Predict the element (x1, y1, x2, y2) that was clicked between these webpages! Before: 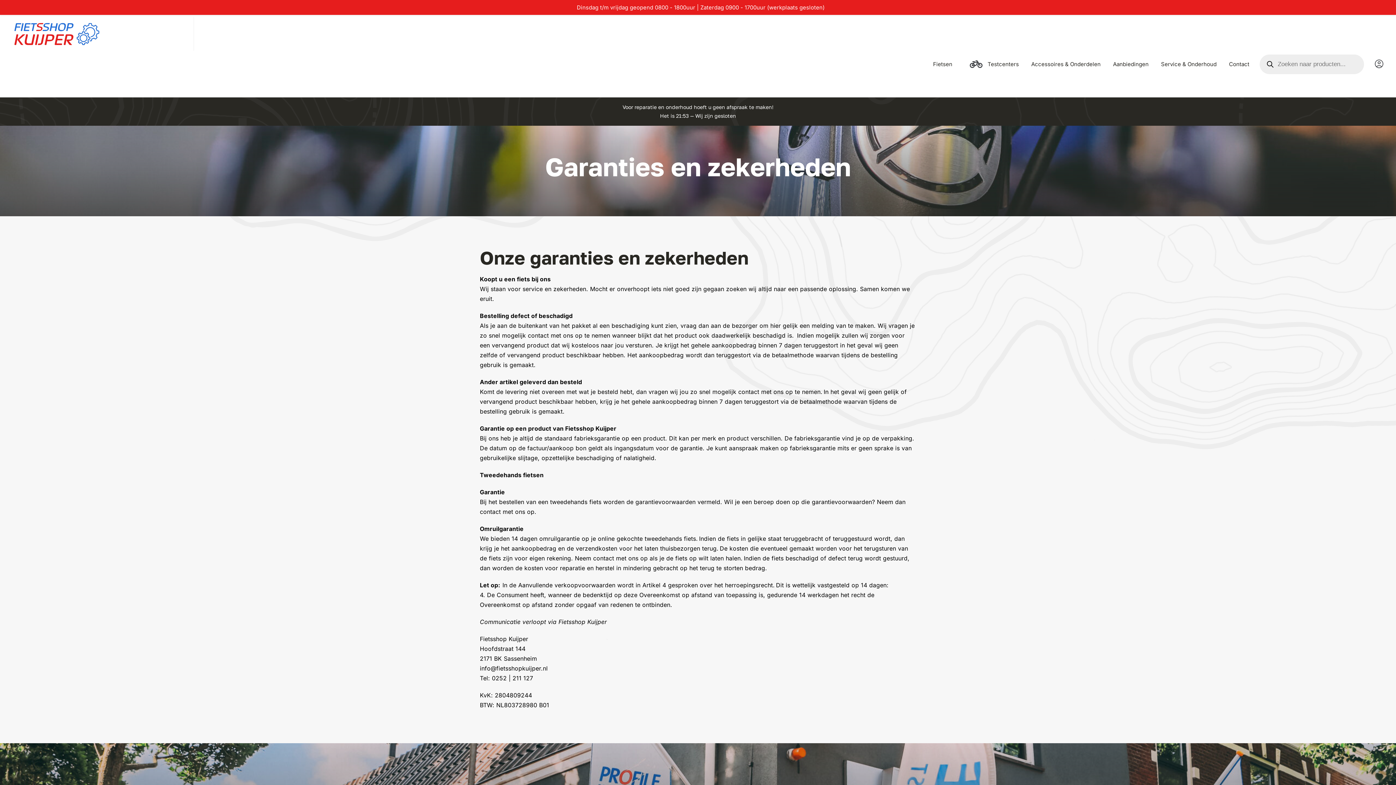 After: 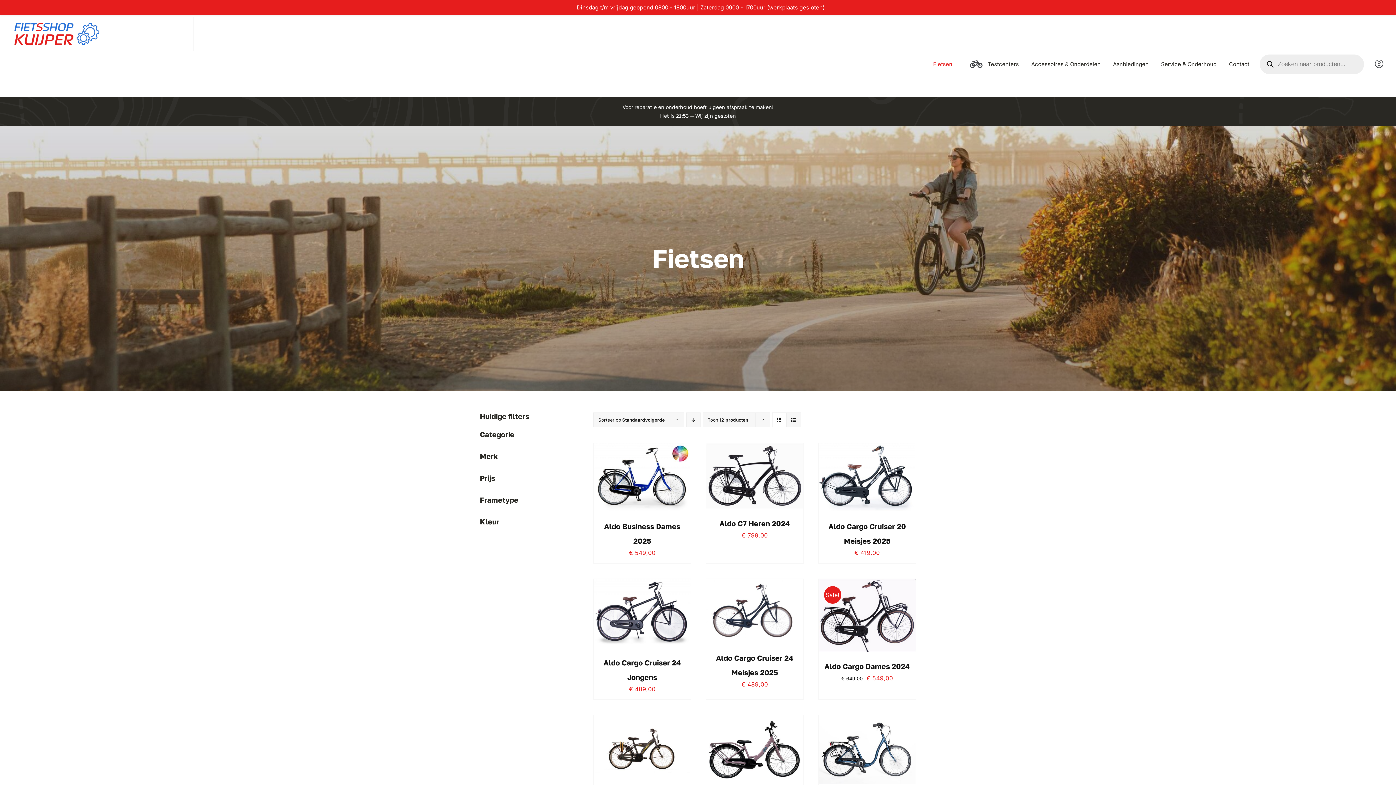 Action: label: Fietsen bbox: (927, 56, 958, 71)